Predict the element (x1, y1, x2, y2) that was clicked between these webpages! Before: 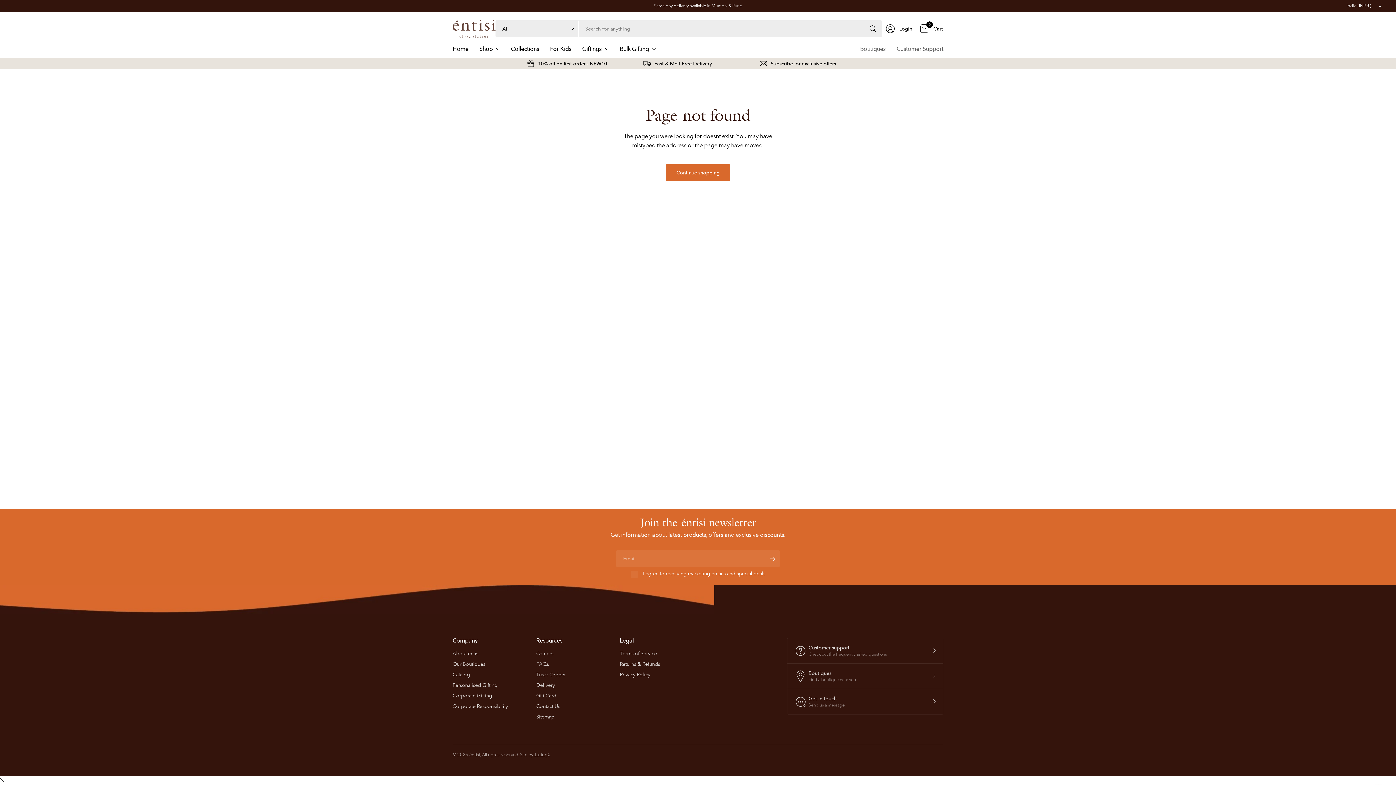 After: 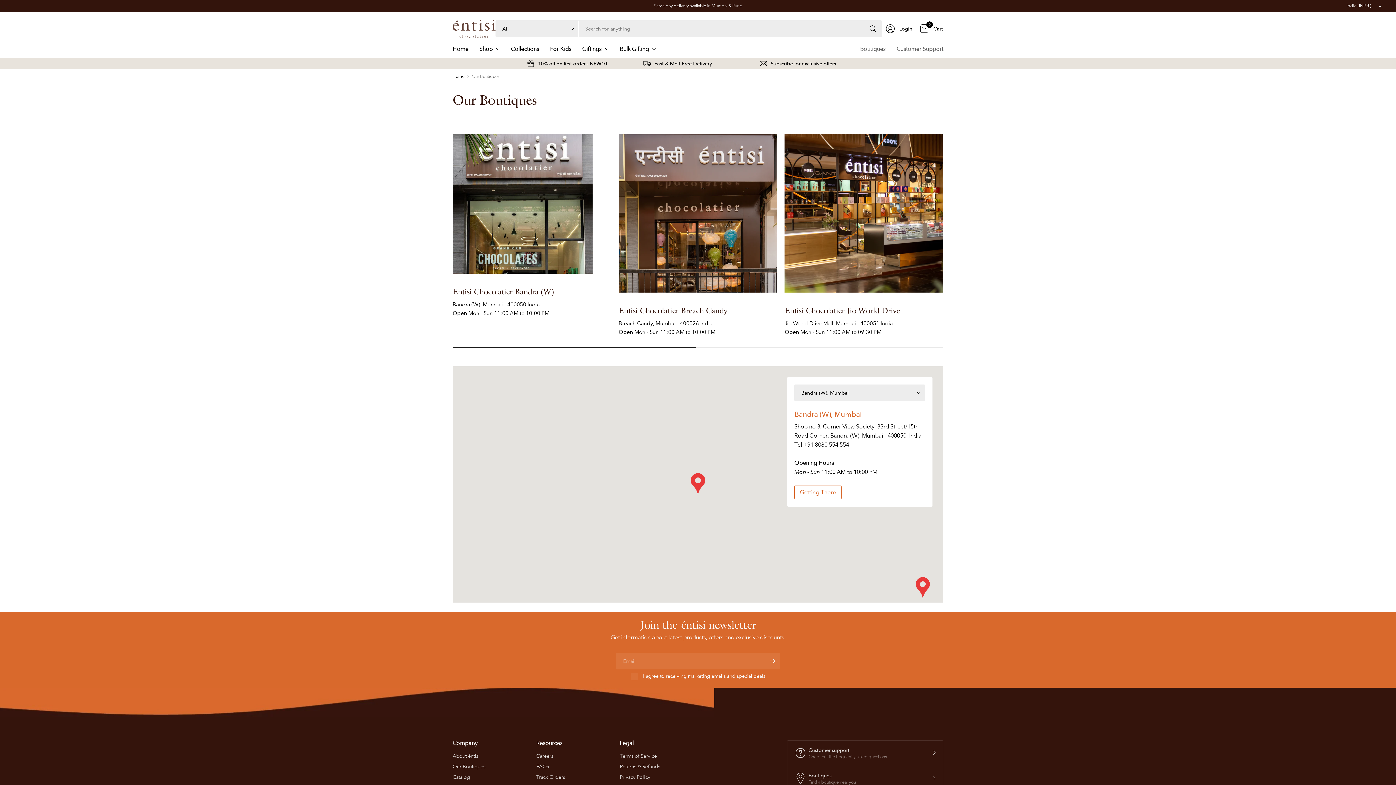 Action: bbox: (860, 40, 885, 57) label: Boutiques